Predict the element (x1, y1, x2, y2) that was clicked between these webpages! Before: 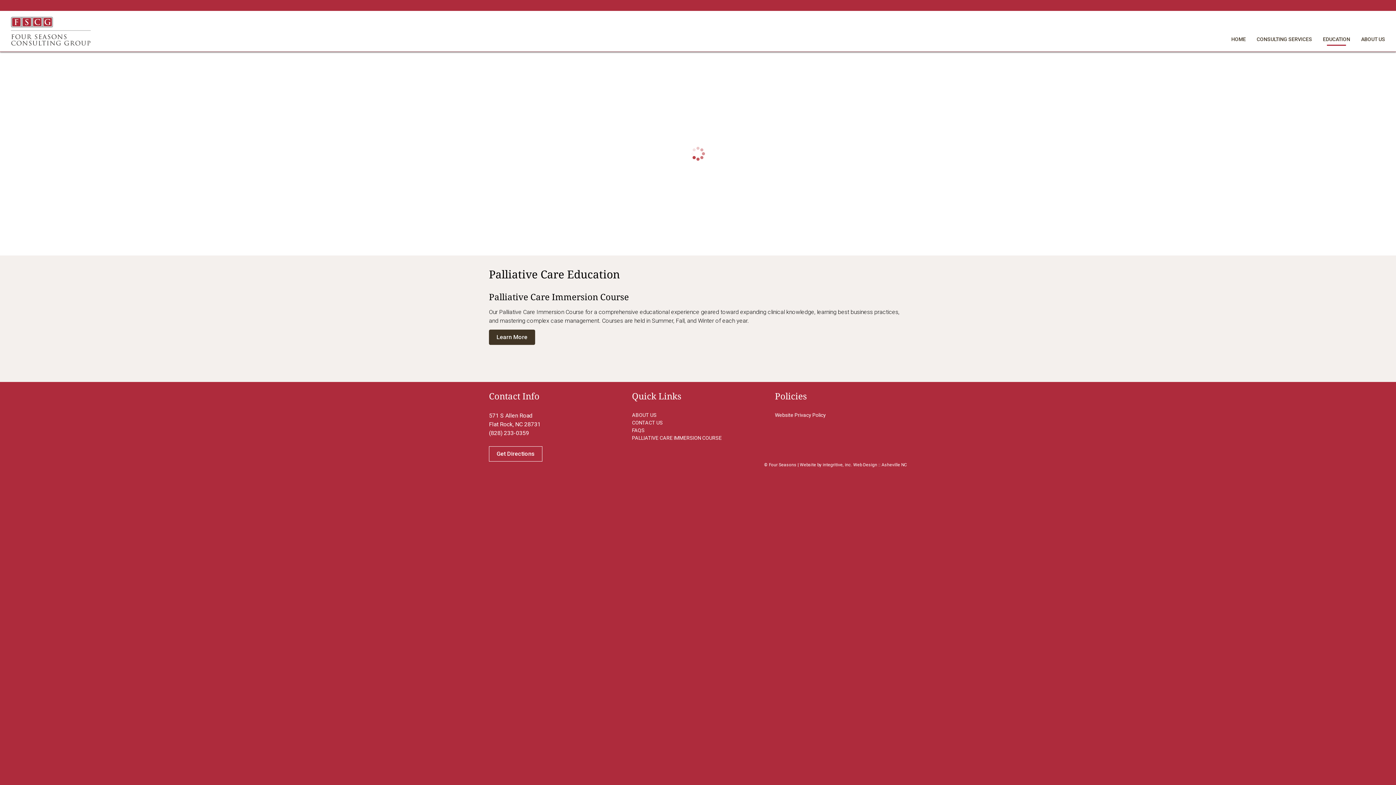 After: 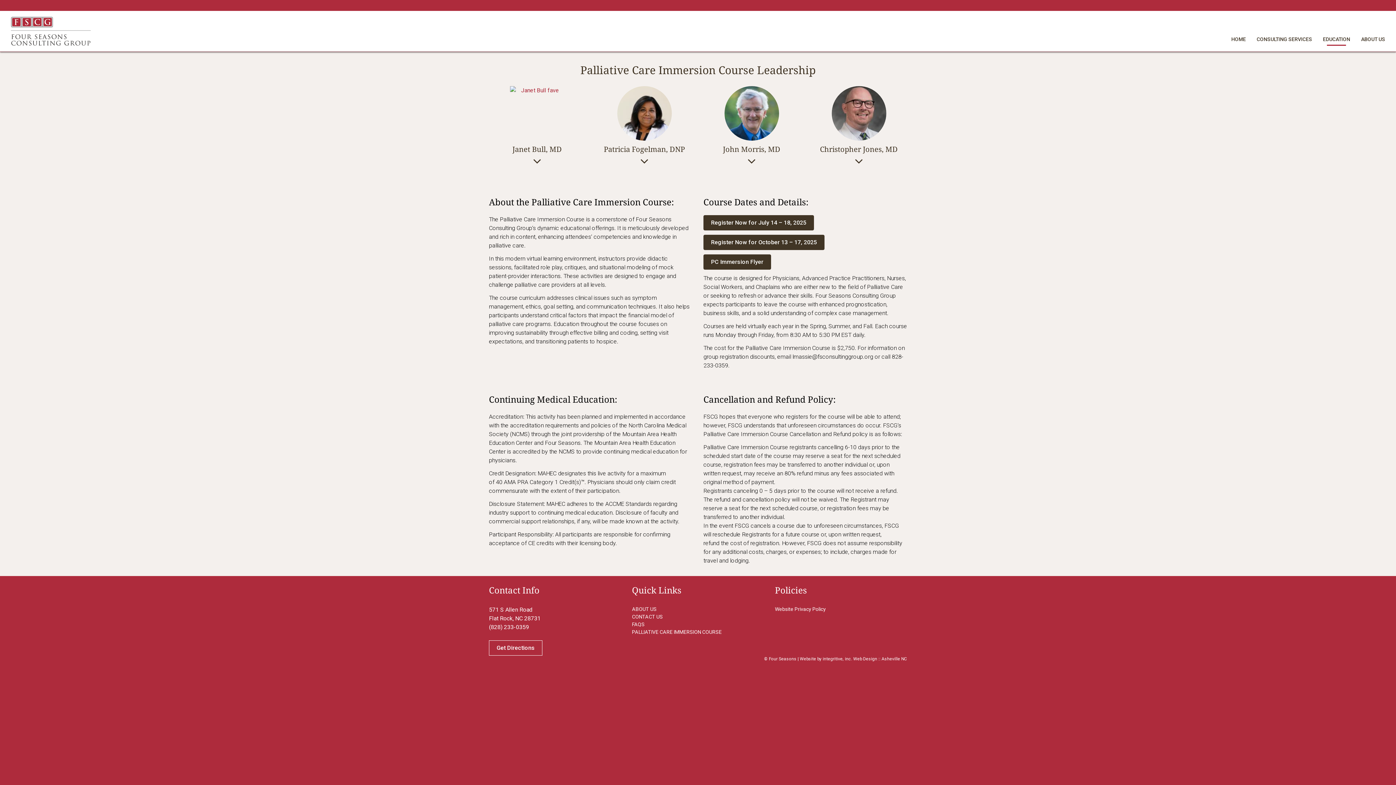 Action: label: PALLIATIVE CARE IMMERSION COURSE bbox: (632, 435, 721, 441)